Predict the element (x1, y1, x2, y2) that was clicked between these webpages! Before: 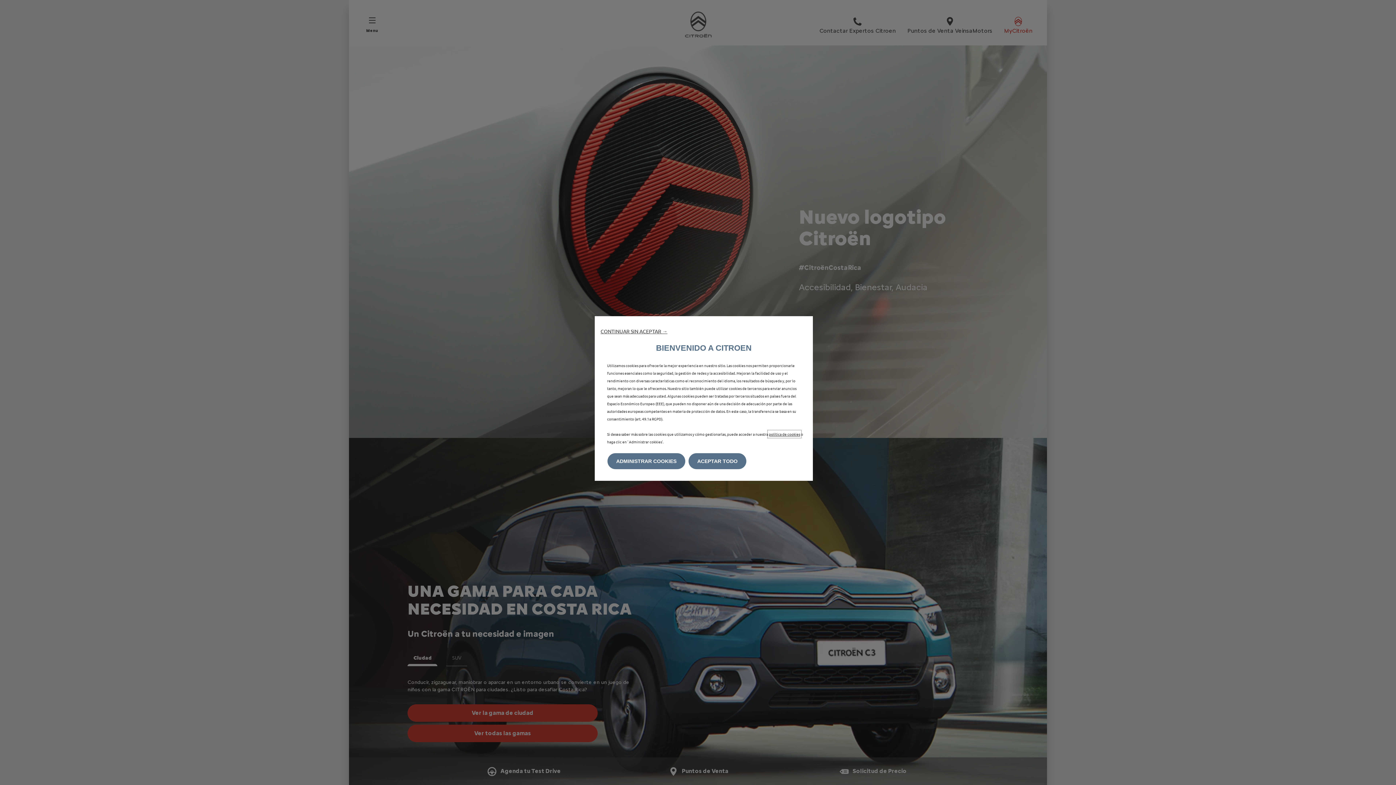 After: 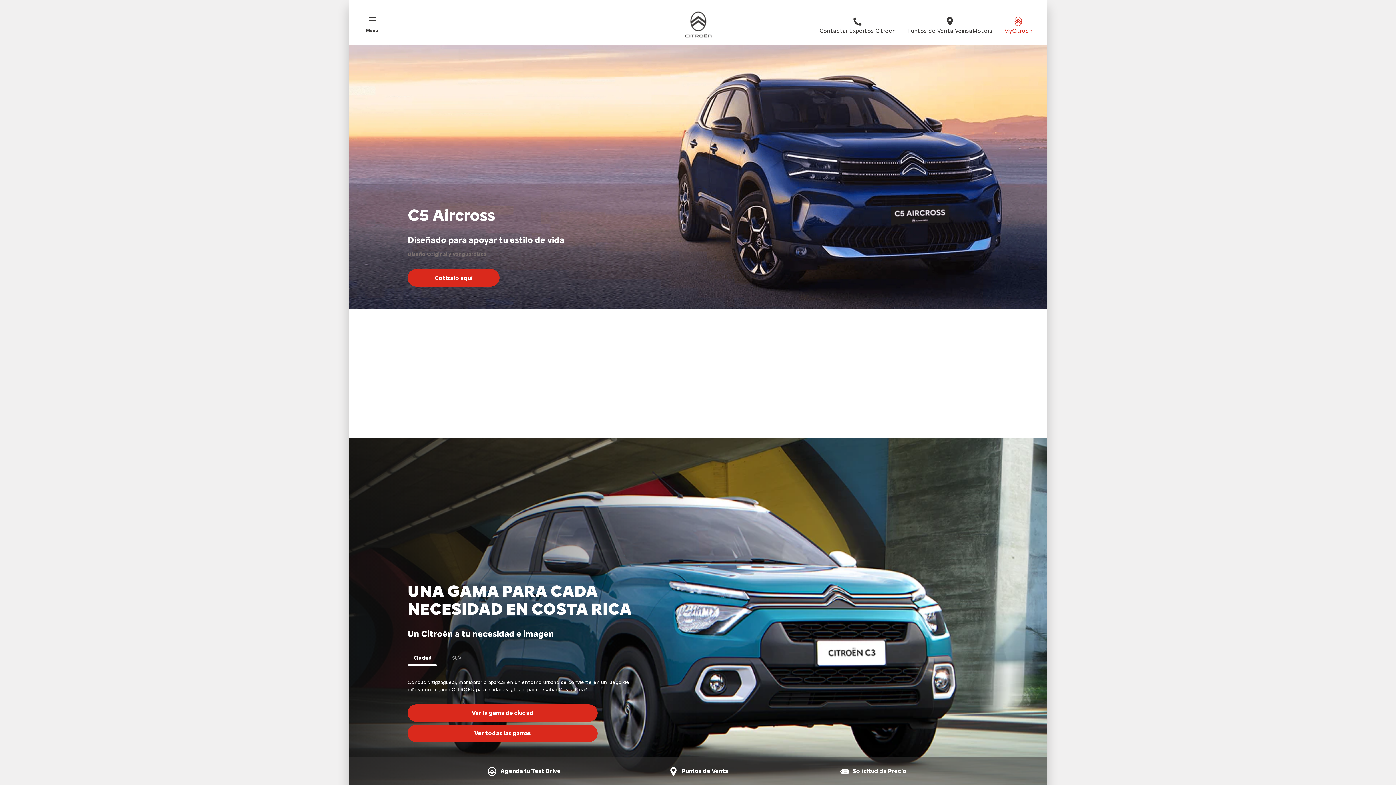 Action: bbox: (688, 453, 746, 469) label: ACEPTAR TODO